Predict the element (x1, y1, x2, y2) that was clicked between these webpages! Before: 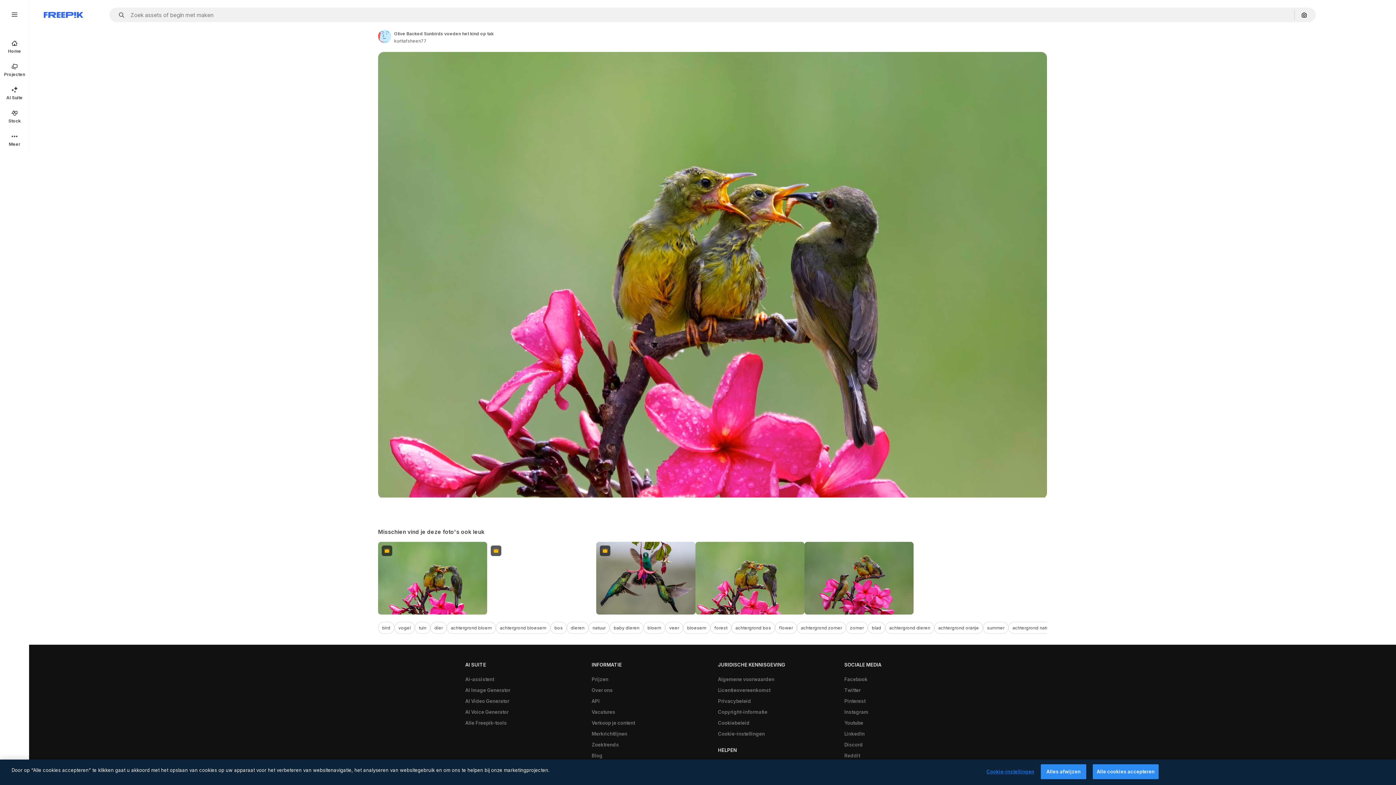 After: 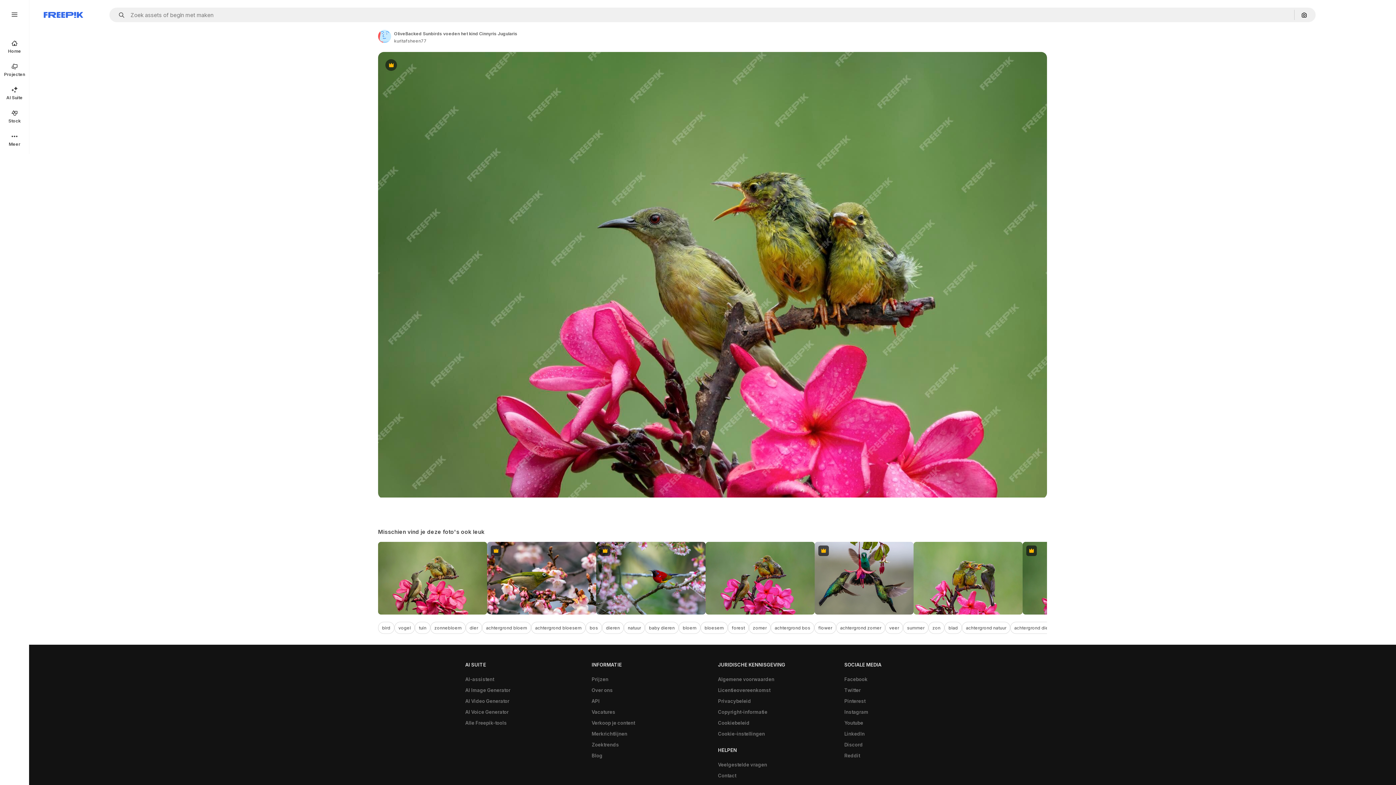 Action: bbox: (487, 542, 596, 615) label: Premium